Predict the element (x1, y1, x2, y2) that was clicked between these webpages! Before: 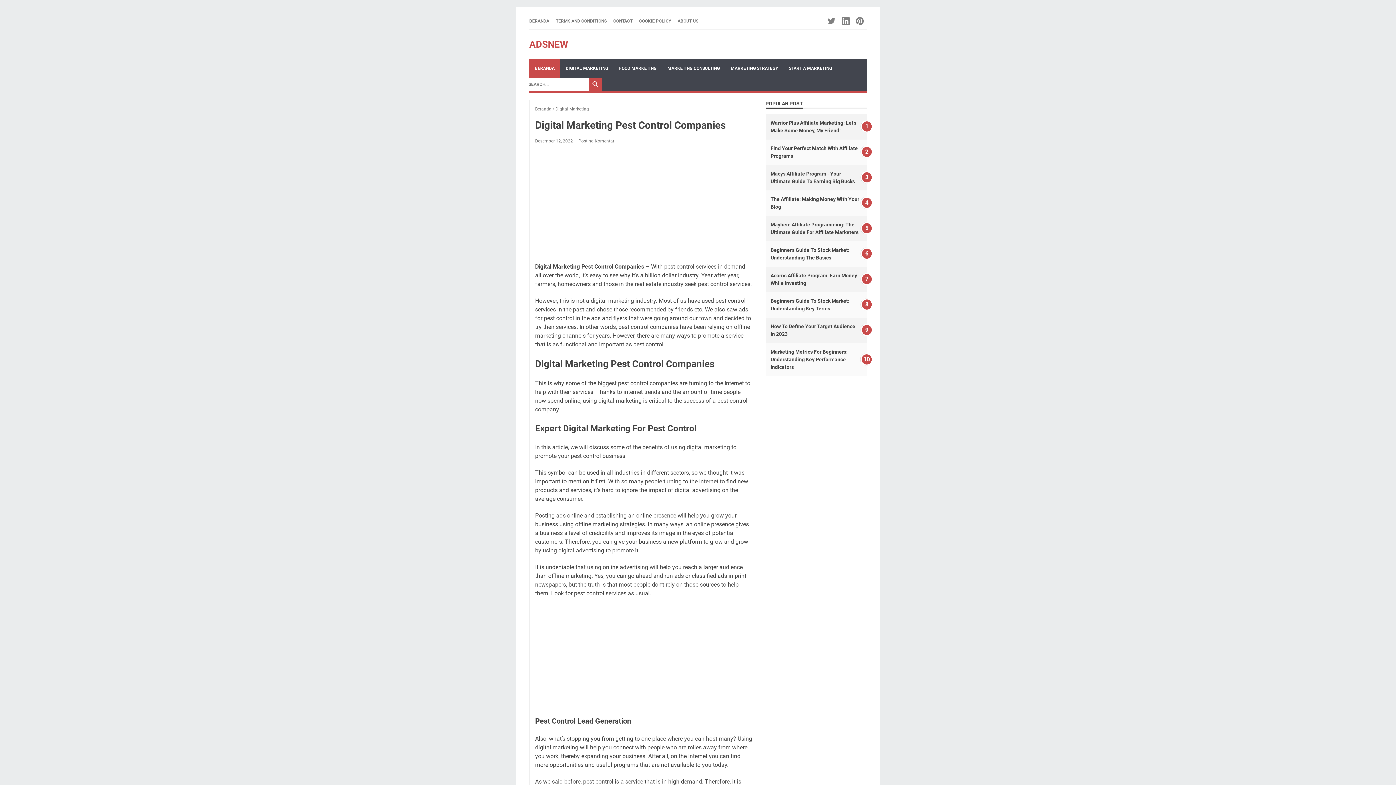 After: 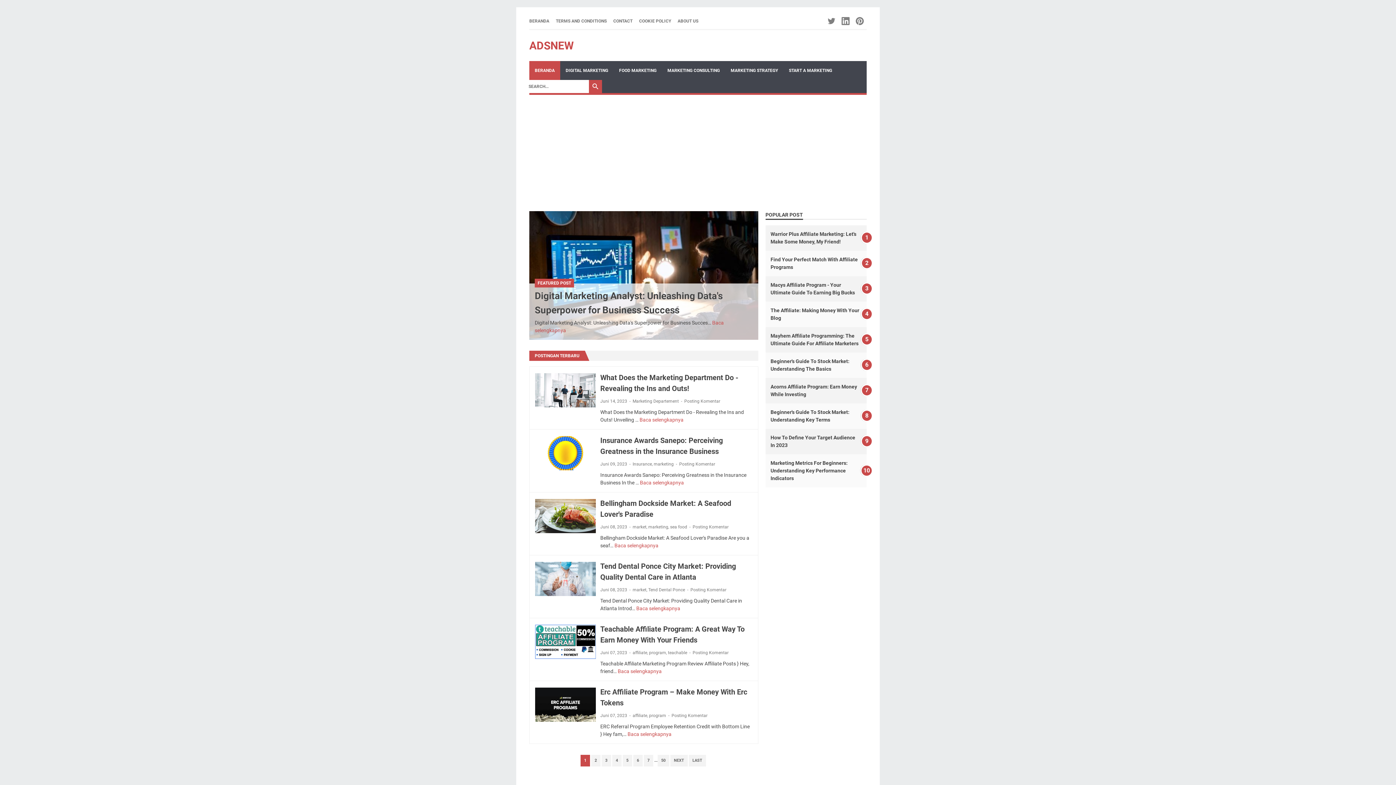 Action: bbox: (529, 38, 568, 49) label: ADSNEW